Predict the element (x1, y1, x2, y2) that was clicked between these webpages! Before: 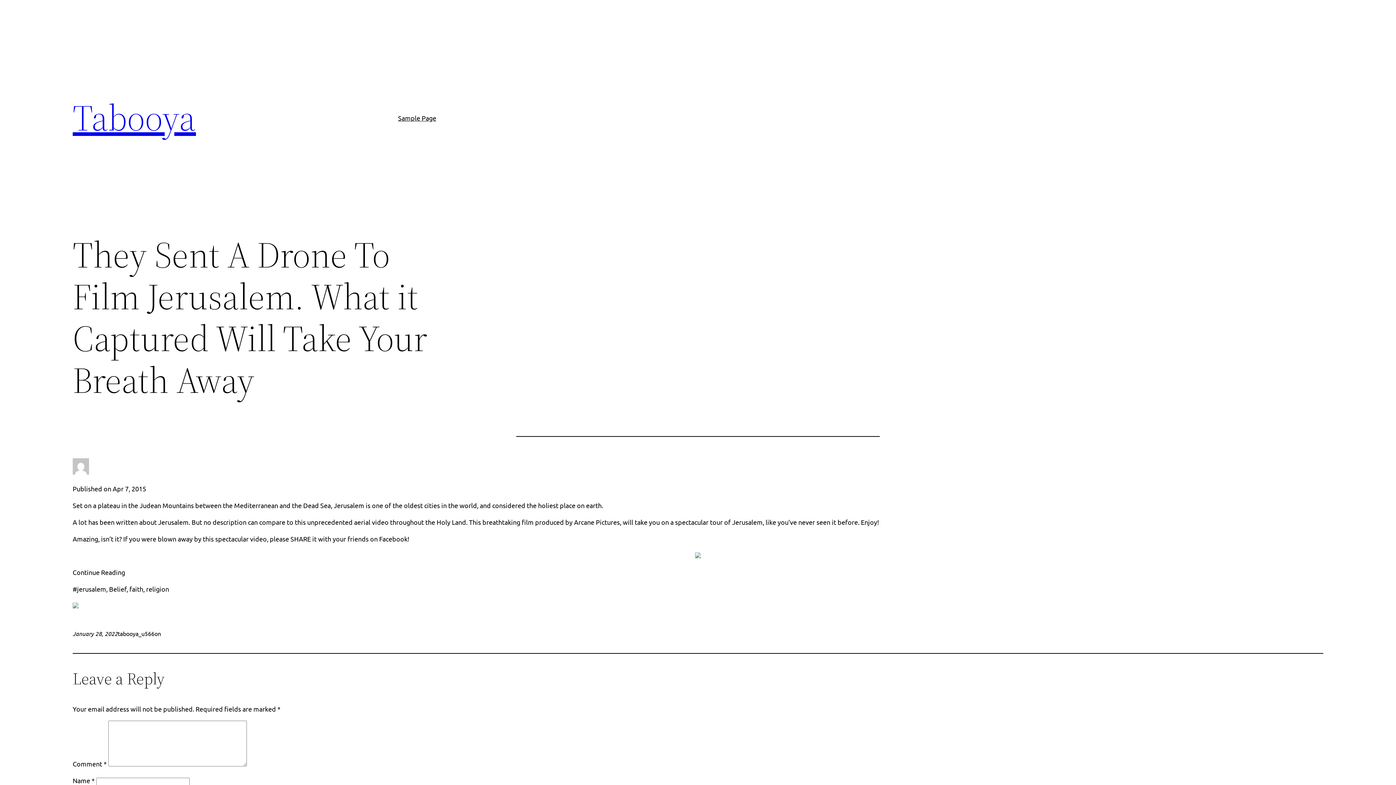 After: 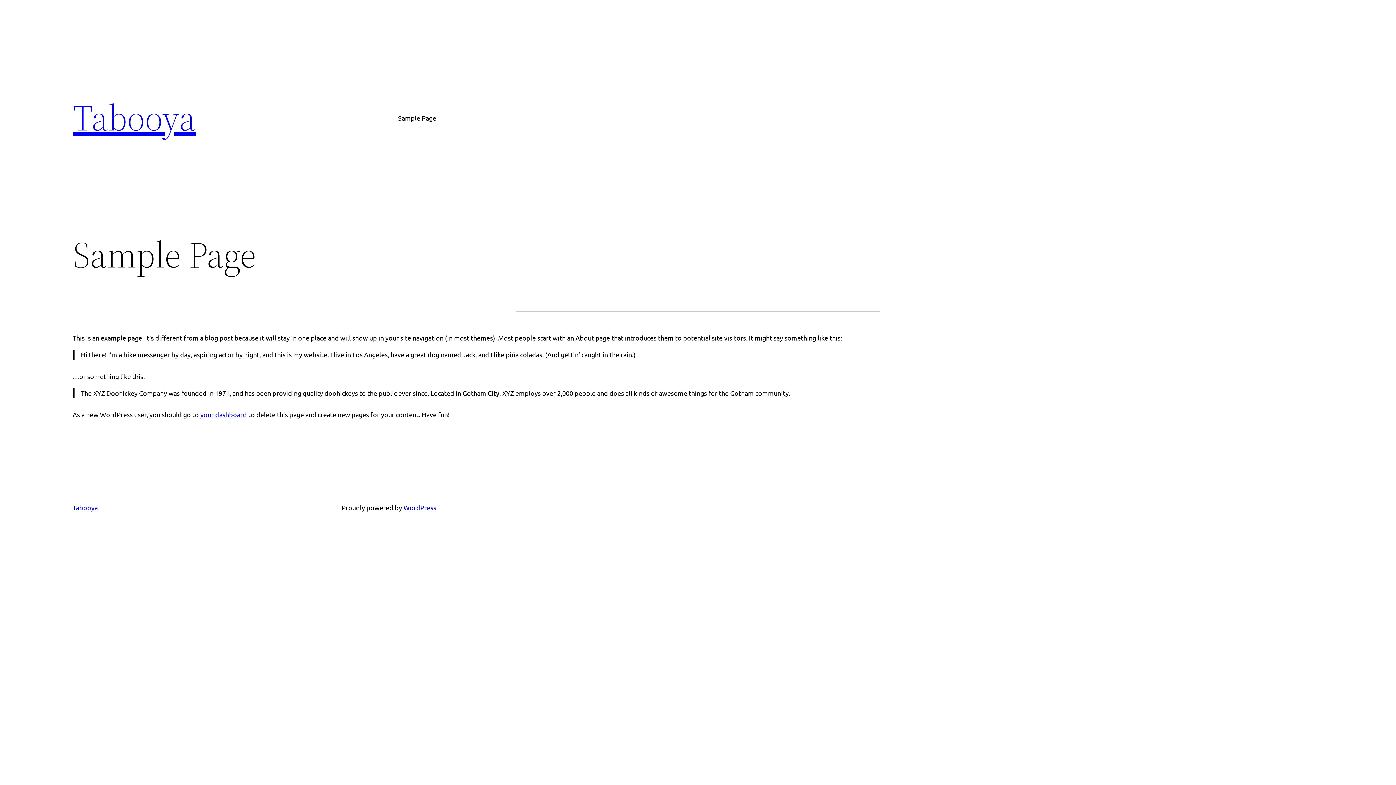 Action: label: Sample Page bbox: (398, 112, 436, 123)